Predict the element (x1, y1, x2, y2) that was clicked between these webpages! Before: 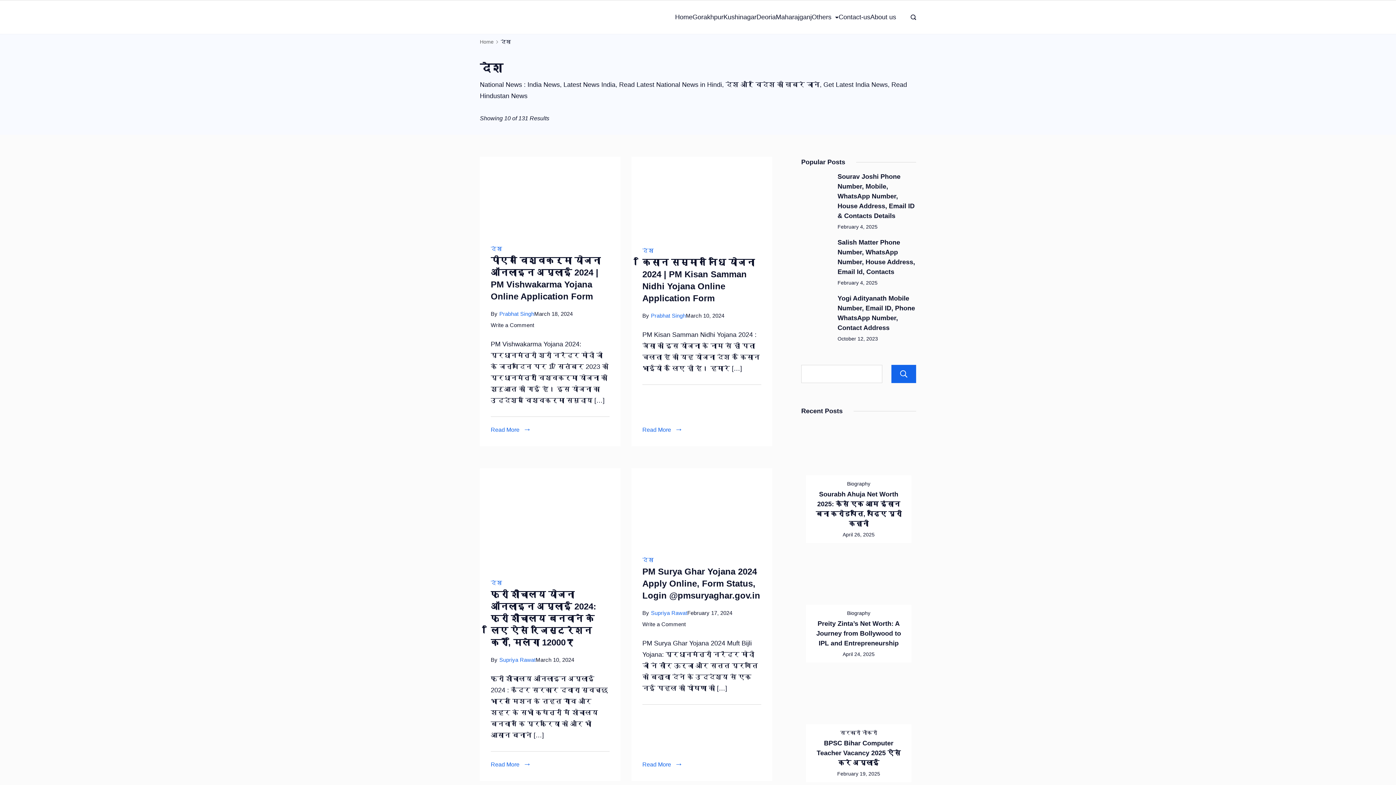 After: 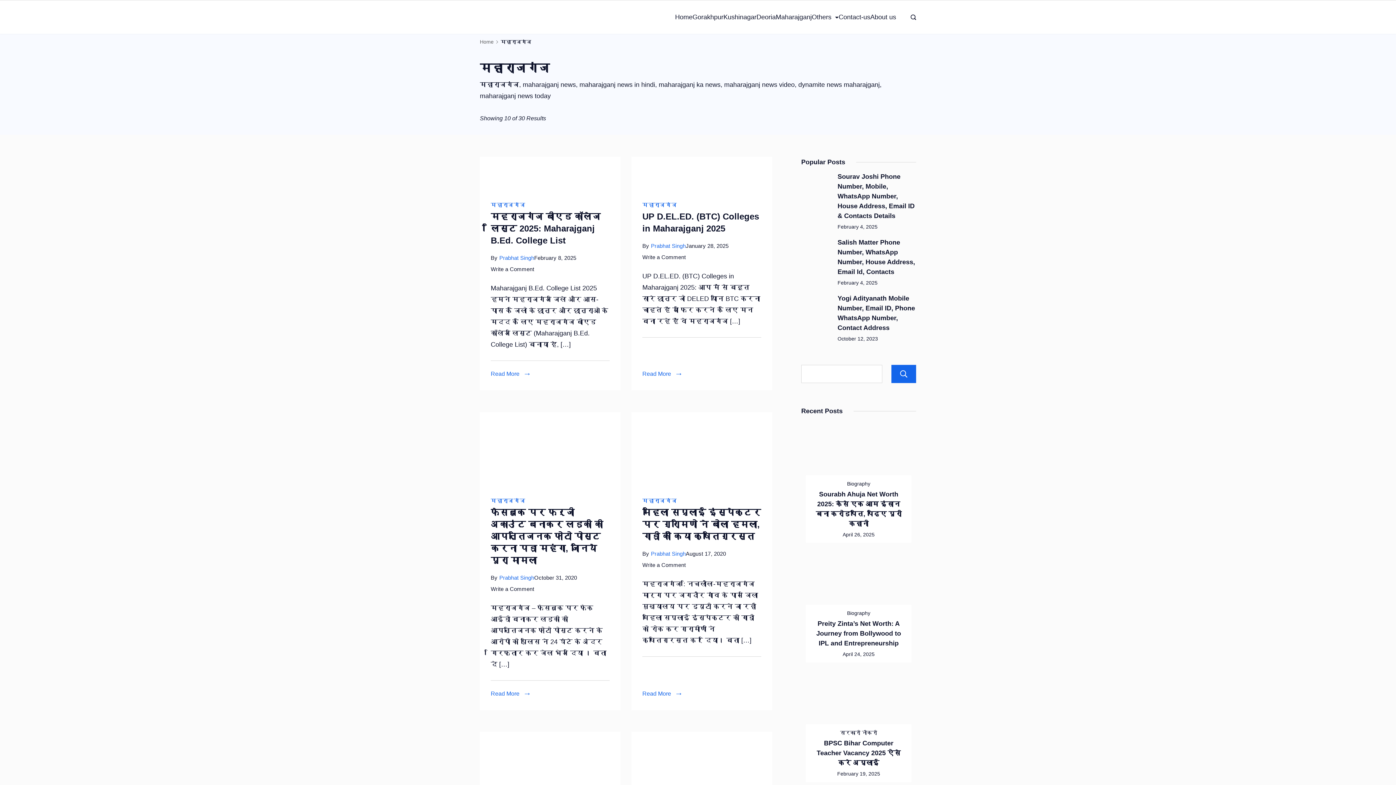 Action: bbox: (776, 6, 812, 28) label: Maharajganj